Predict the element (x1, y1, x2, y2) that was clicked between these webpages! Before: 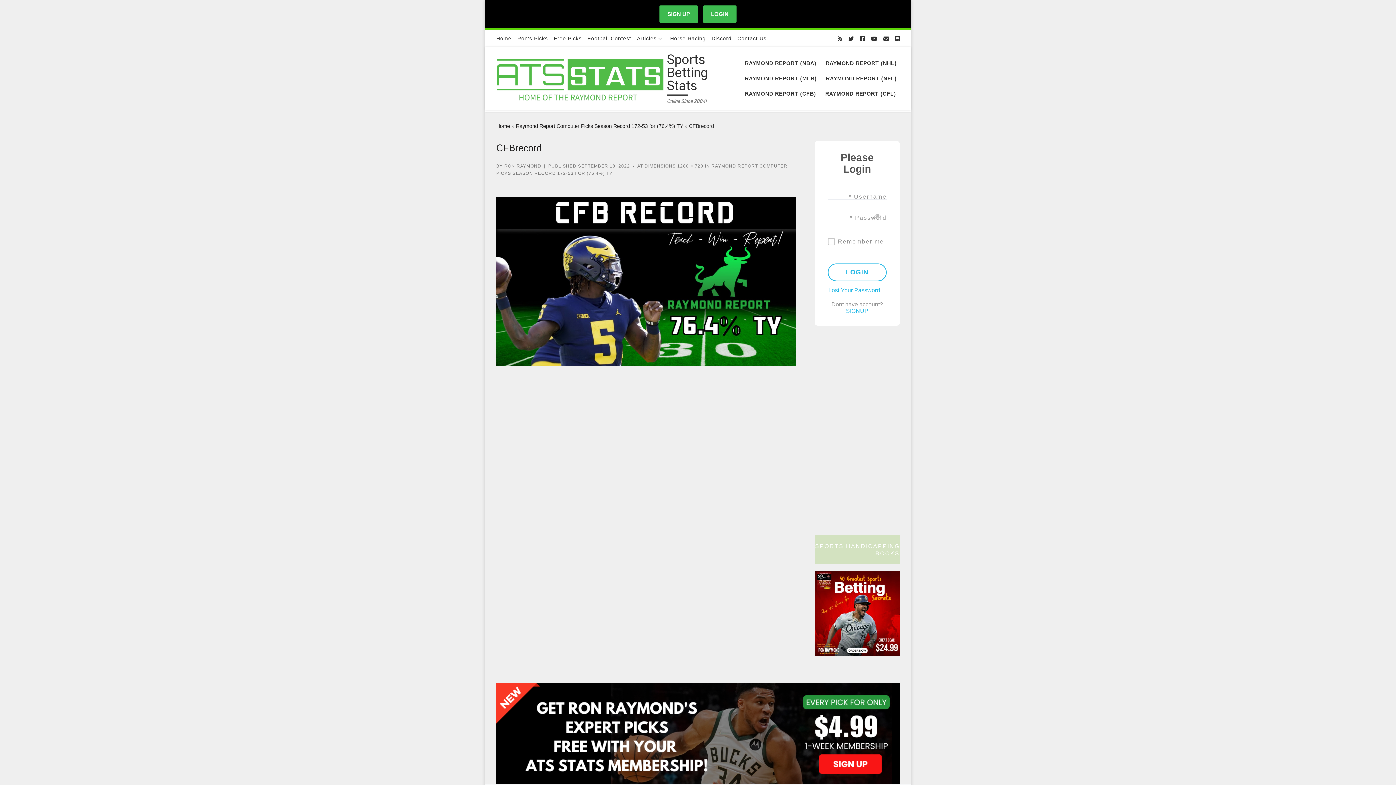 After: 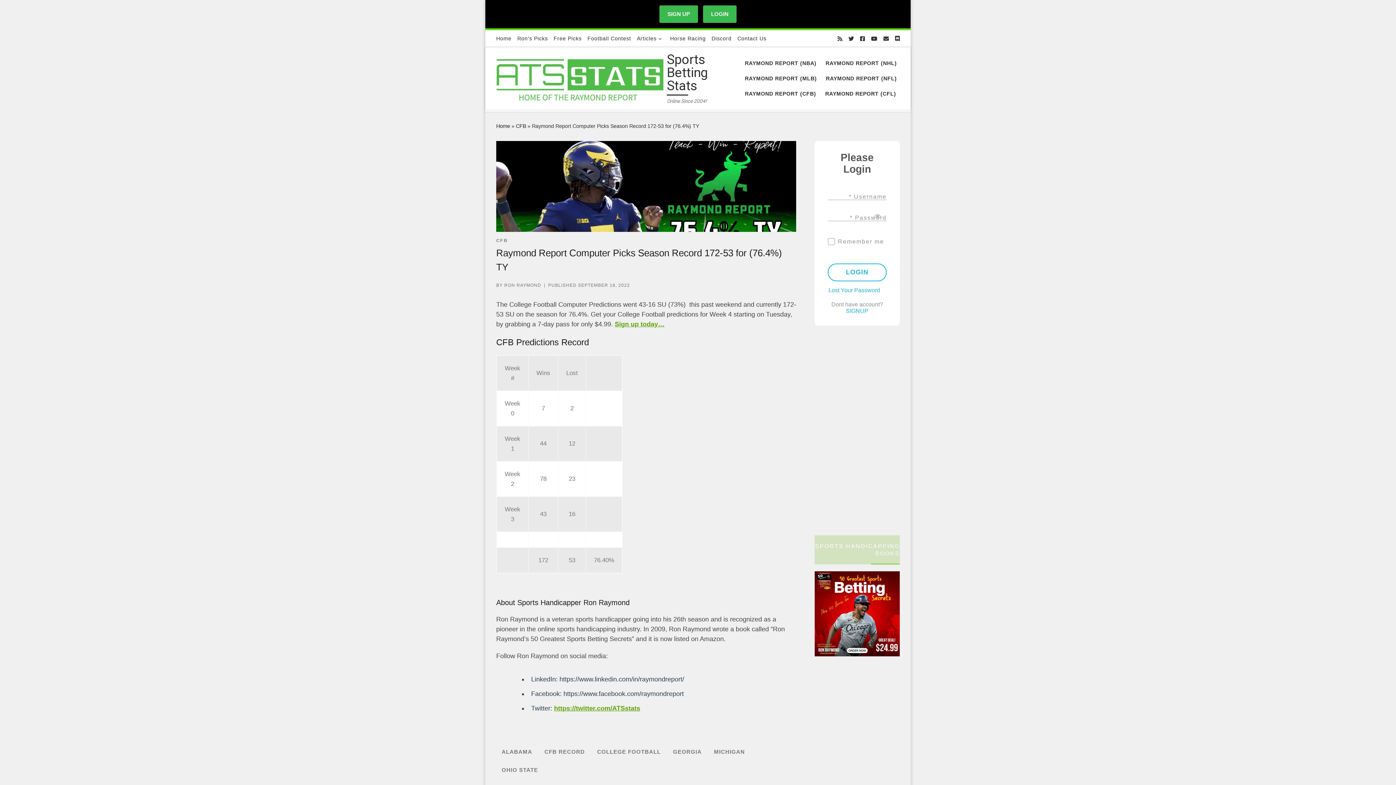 Action: label: Raymond Report Computer Picks Season Record 172-53 for (76.4%) TY bbox: (516, 123, 683, 129)